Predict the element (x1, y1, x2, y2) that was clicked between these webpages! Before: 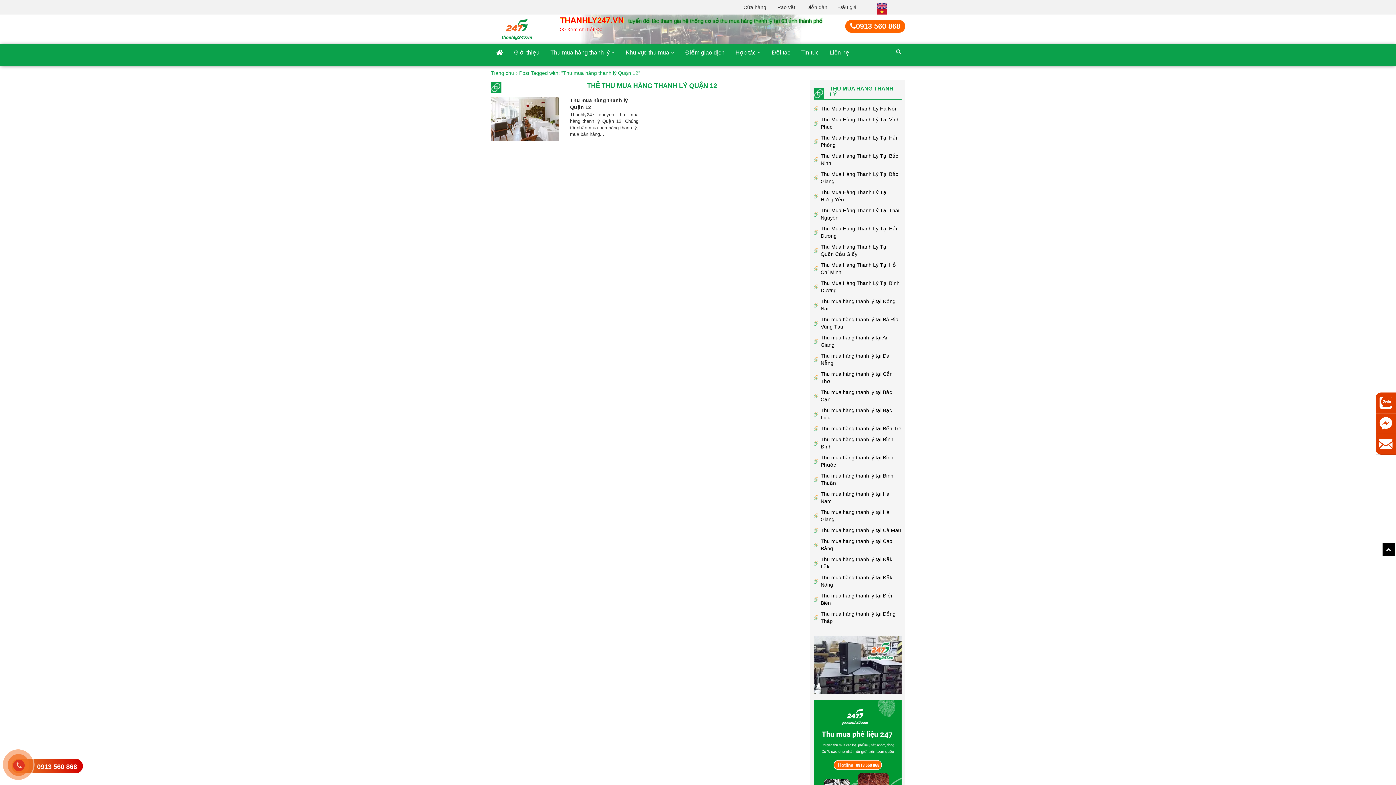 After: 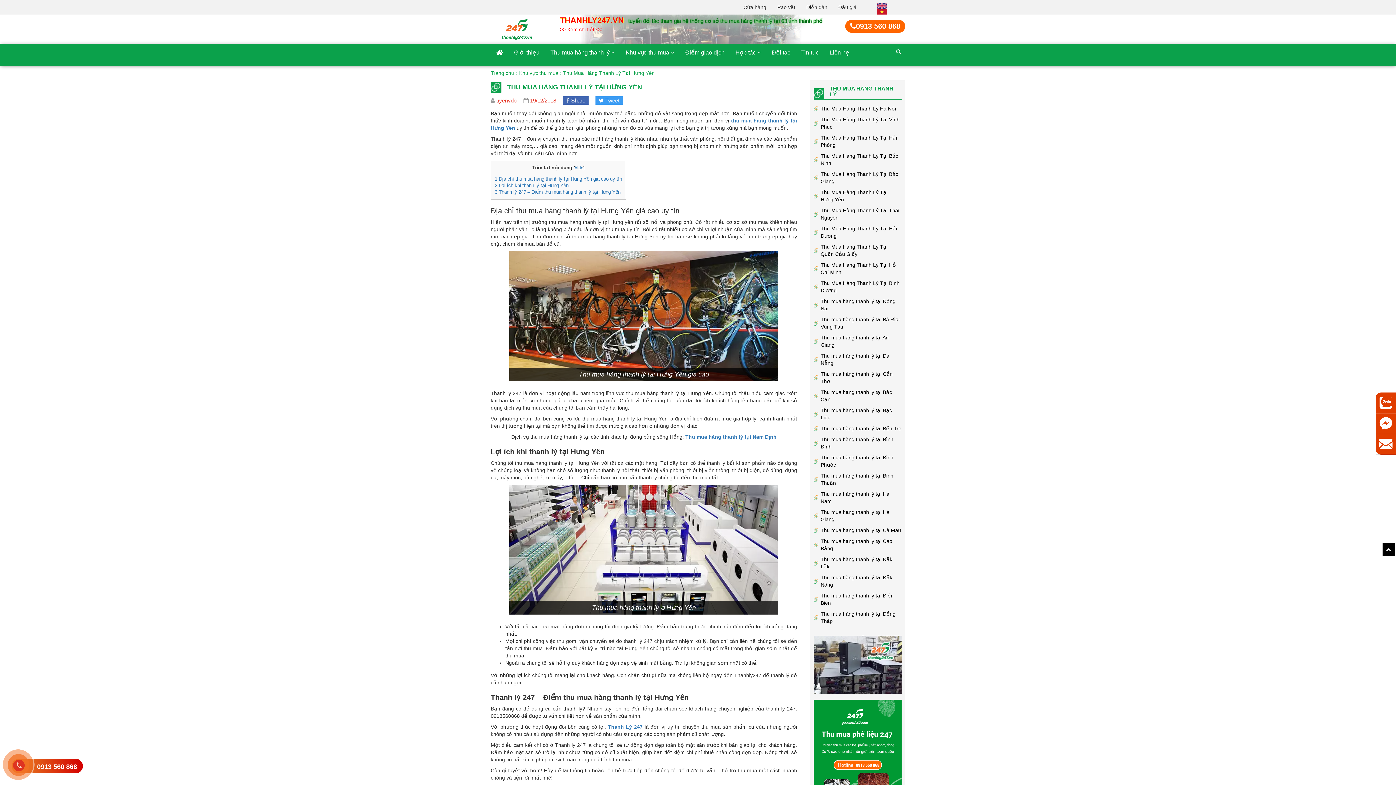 Action: bbox: (813, 188, 901, 203) label: Thu Mua Hàng Thanh Lý Tại Hưng Yên